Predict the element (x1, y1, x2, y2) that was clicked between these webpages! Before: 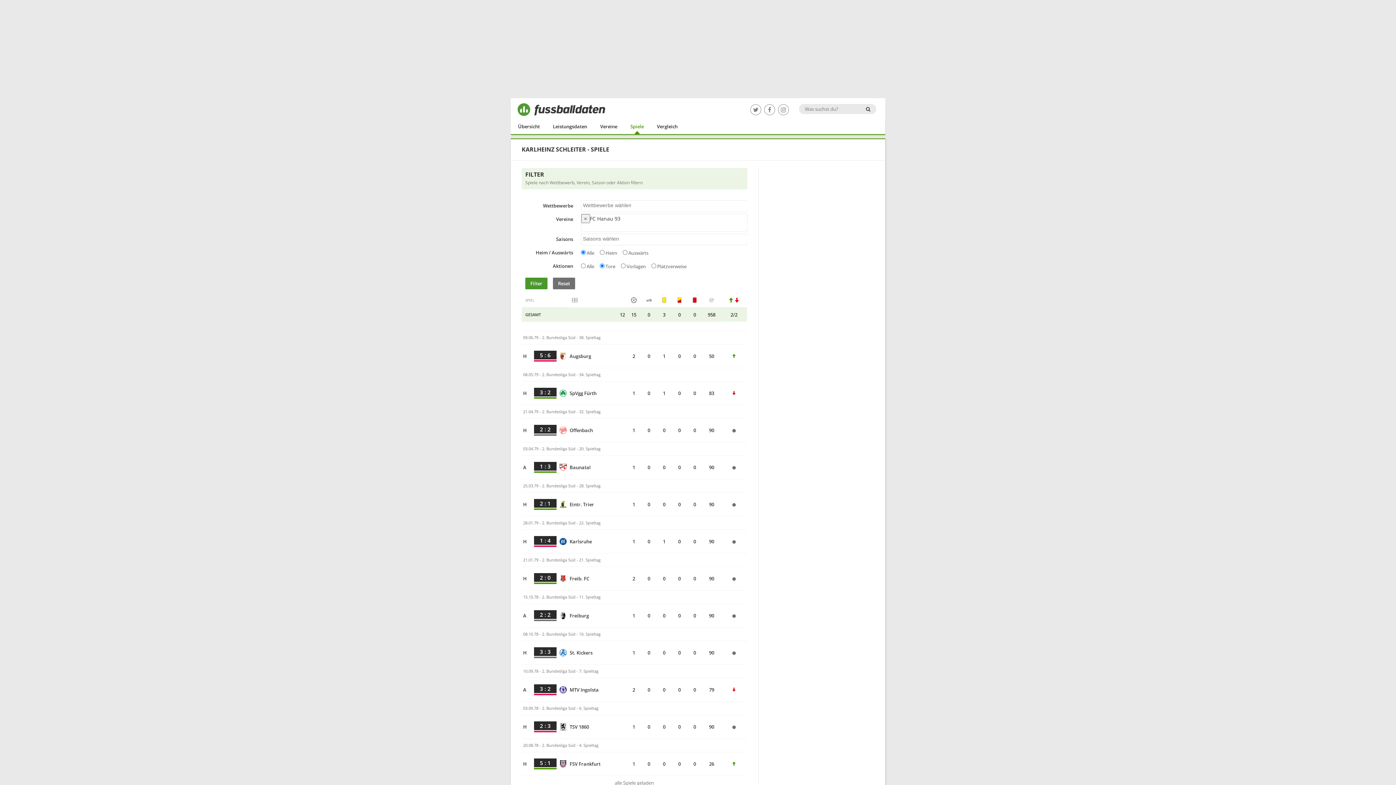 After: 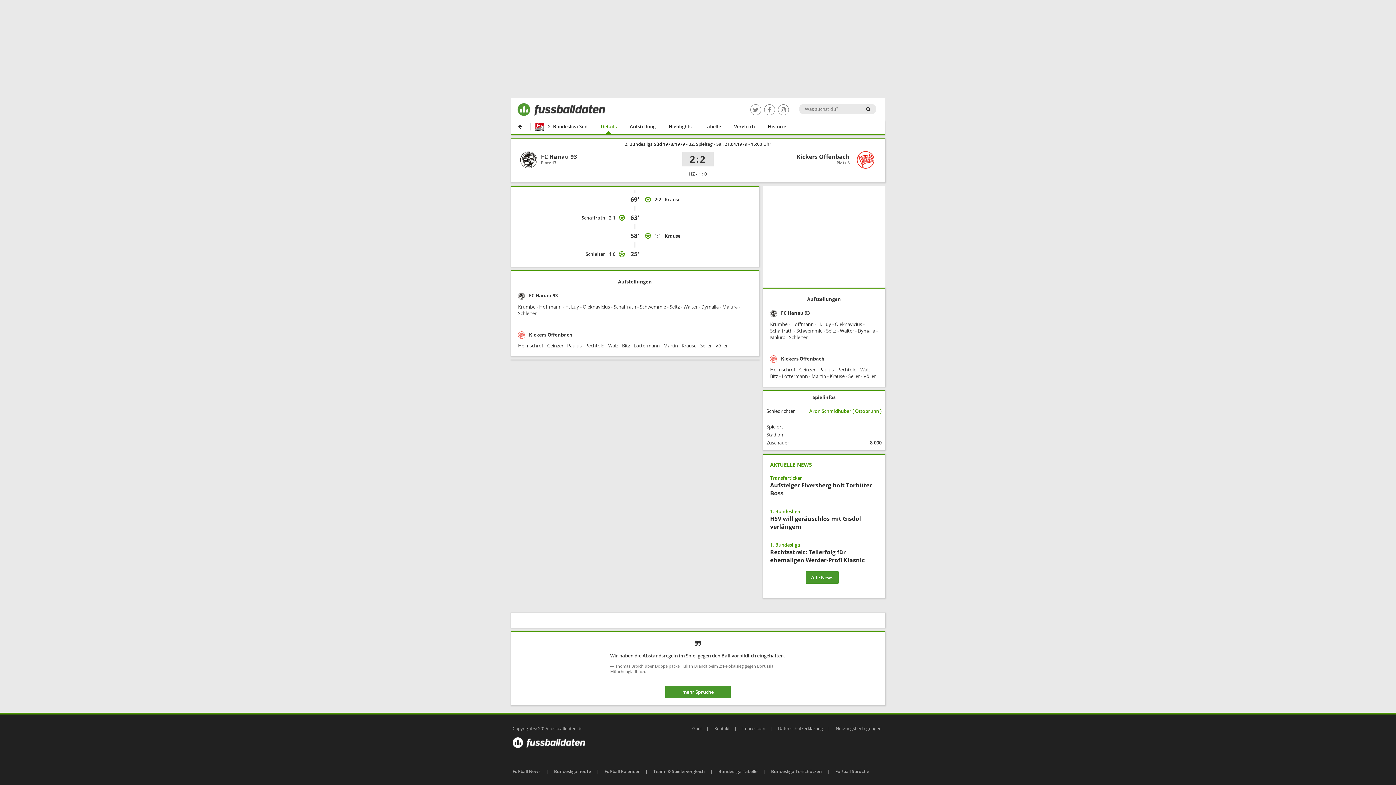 Action: label: 2:2 bbox: (534, 423, 556, 435)